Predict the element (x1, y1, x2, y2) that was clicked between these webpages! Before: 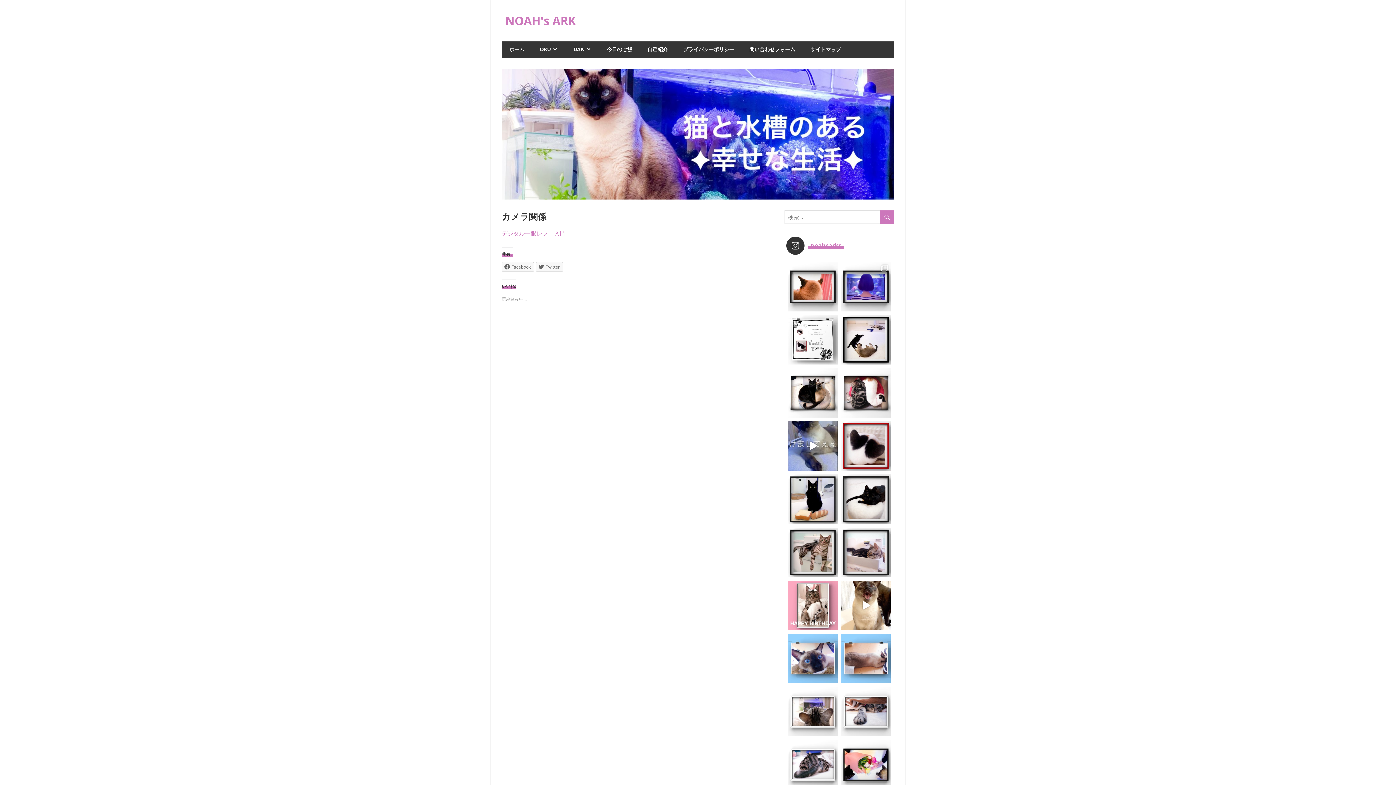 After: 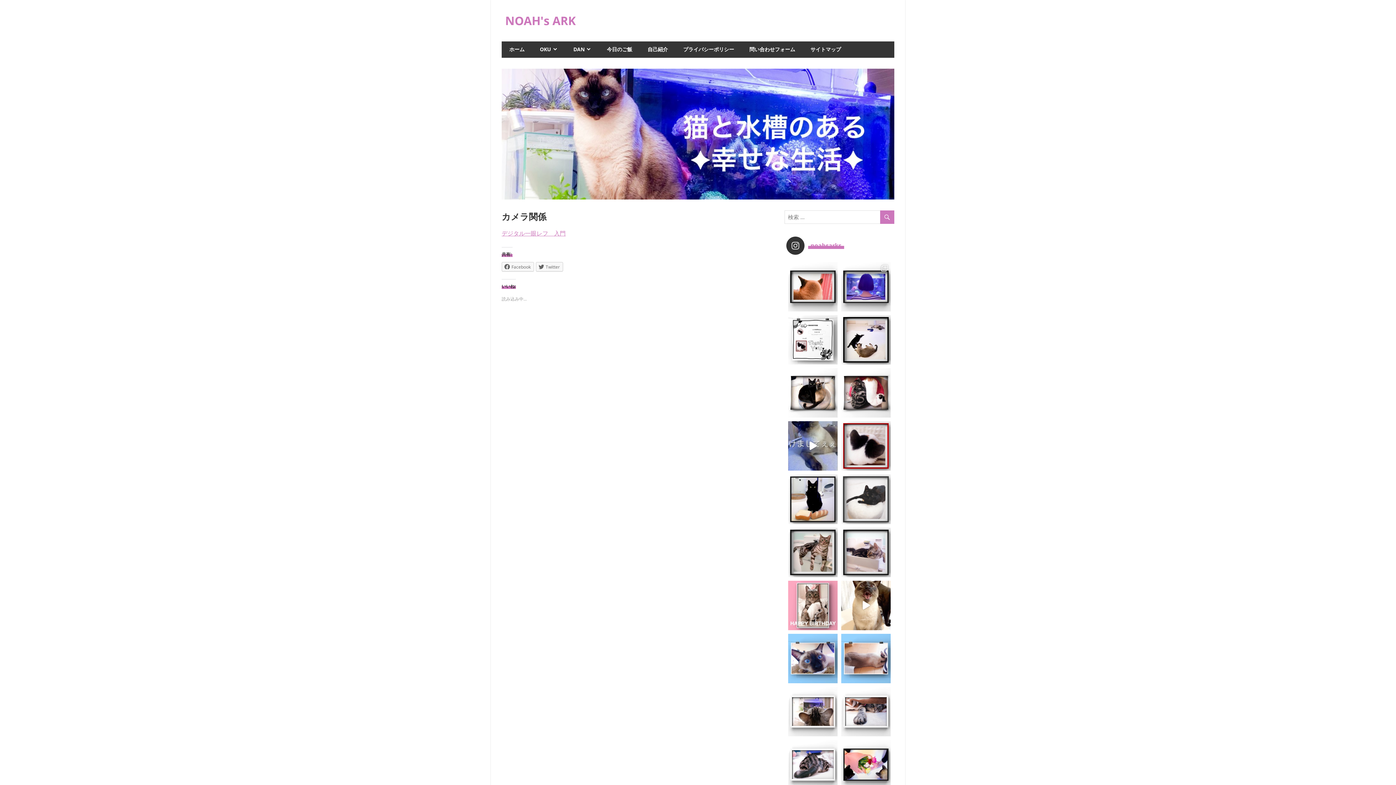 Action: bbox: (841, 474, 890, 524)